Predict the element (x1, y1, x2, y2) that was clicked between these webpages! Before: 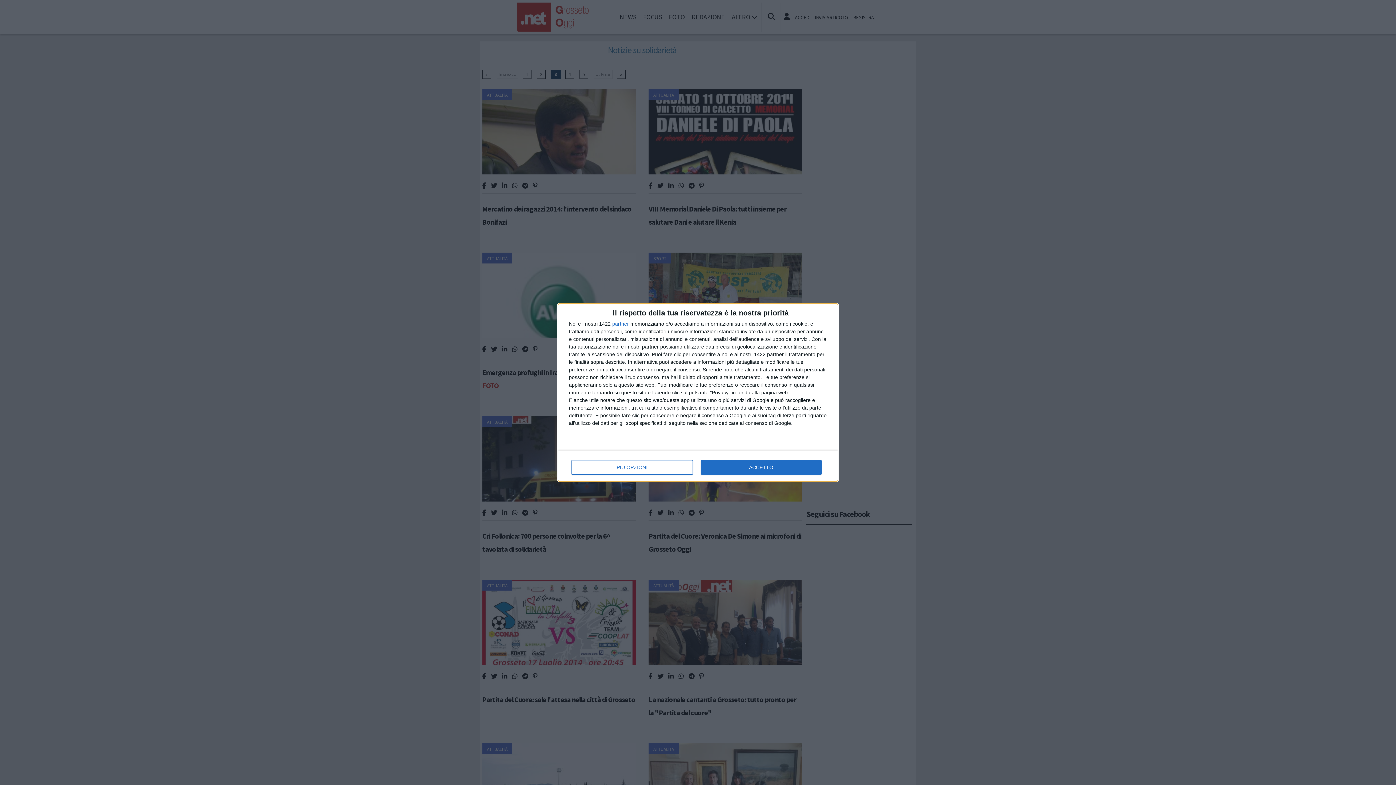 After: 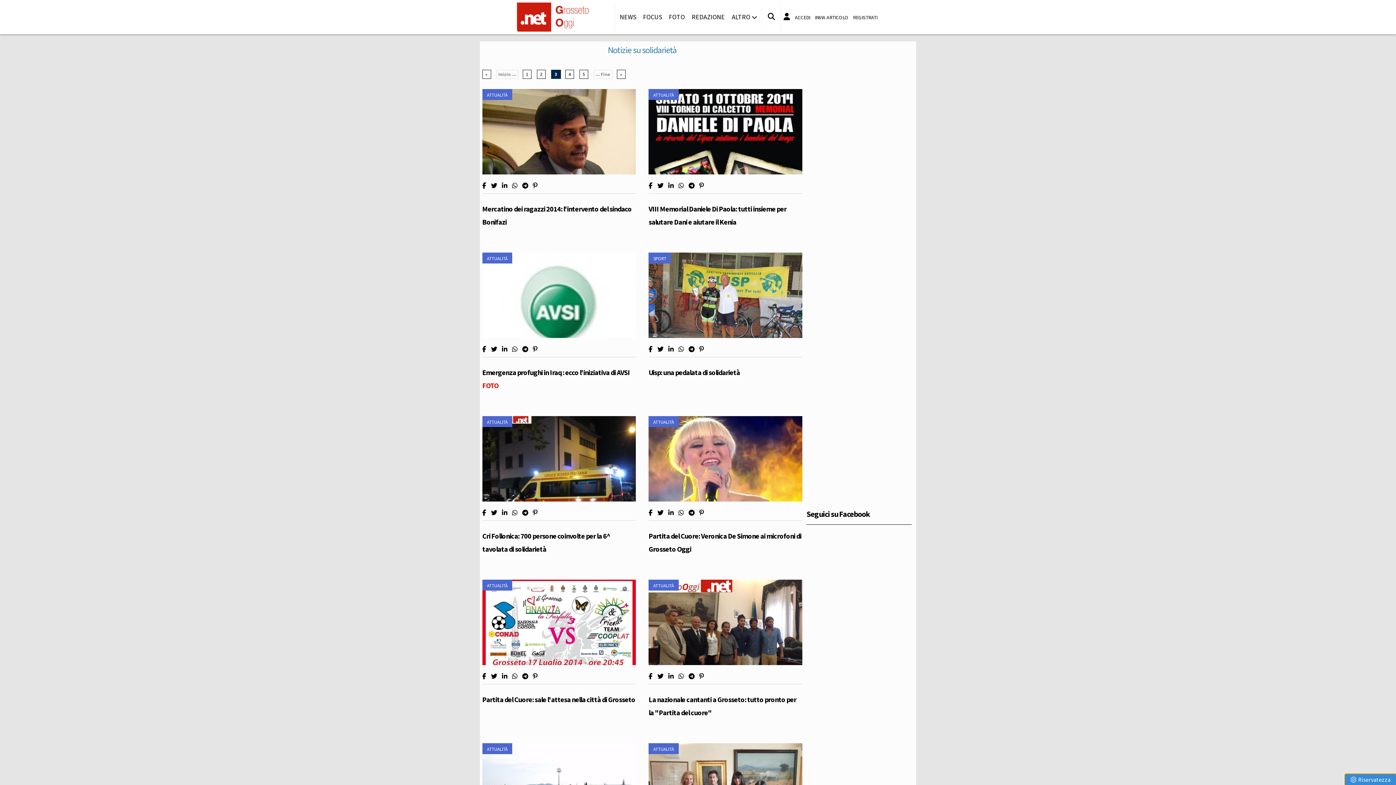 Action: bbox: (700, 460, 821, 474) label: ACCETTO